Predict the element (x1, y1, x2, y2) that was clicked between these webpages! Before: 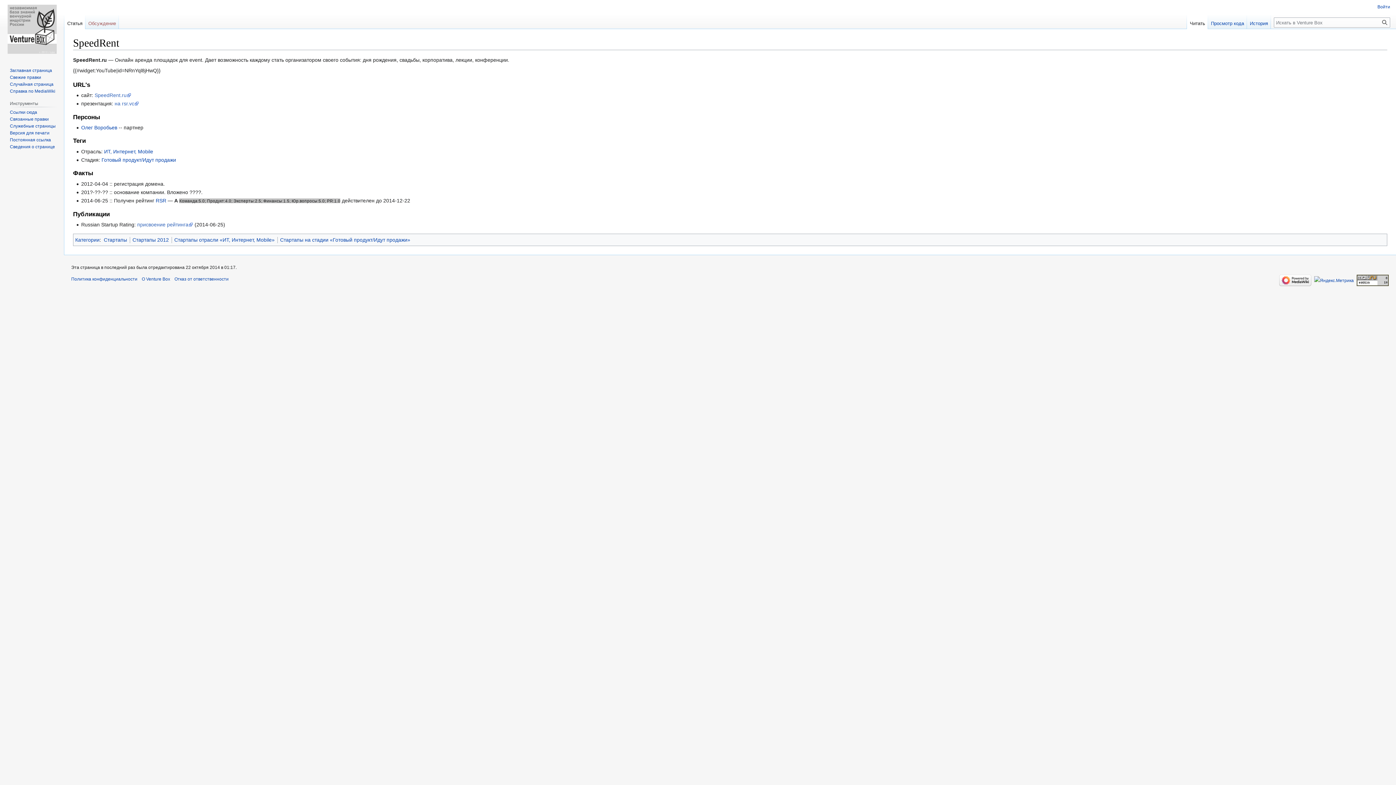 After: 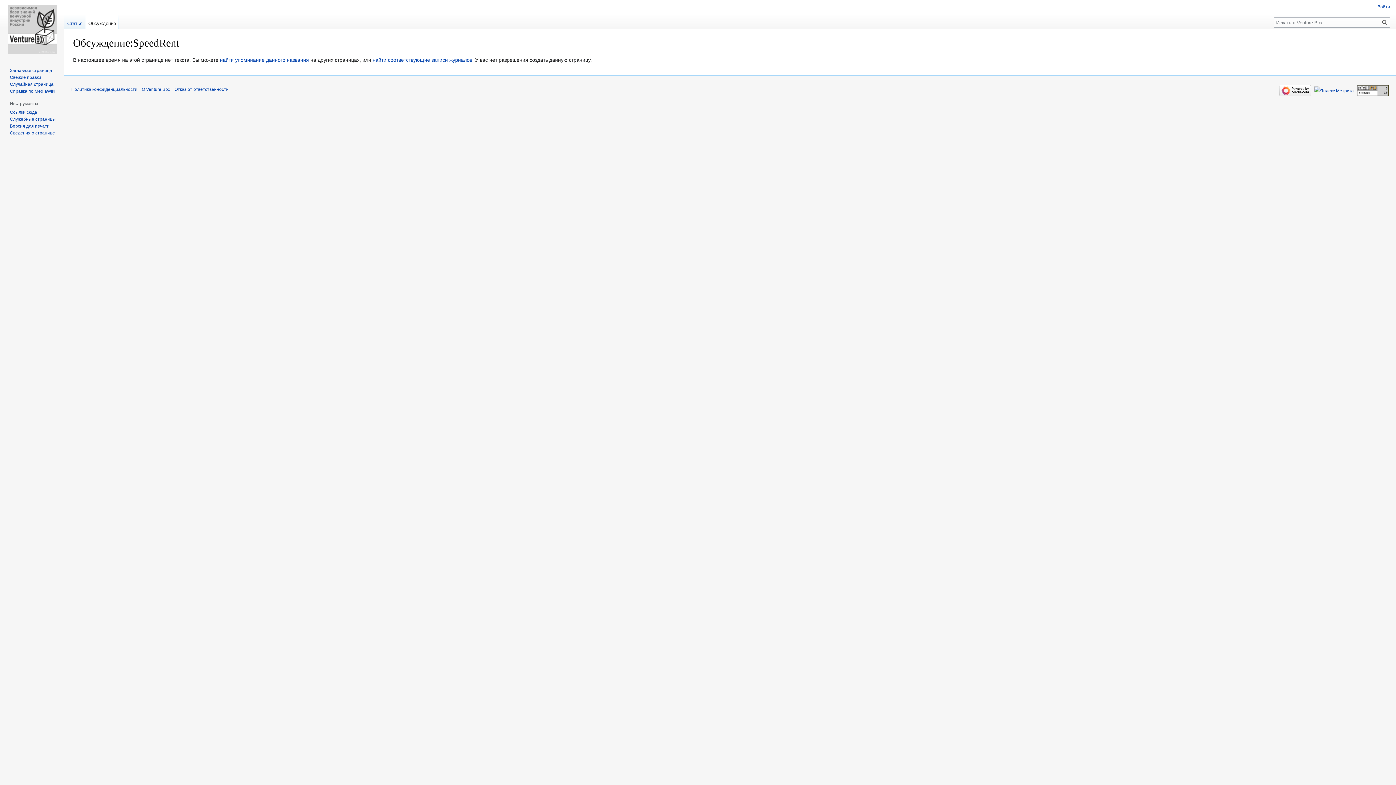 Action: label: Обсуждение bbox: (85, 14, 118, 29)